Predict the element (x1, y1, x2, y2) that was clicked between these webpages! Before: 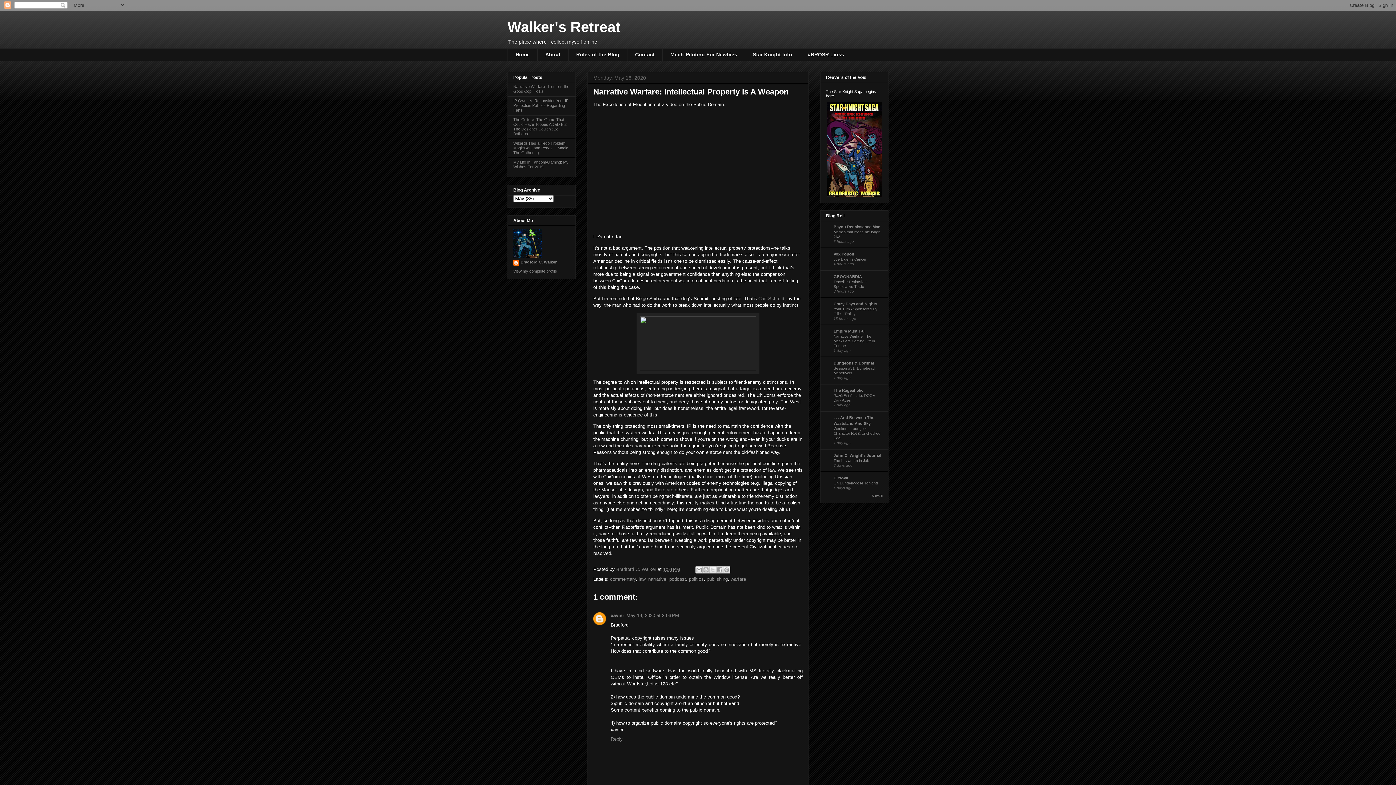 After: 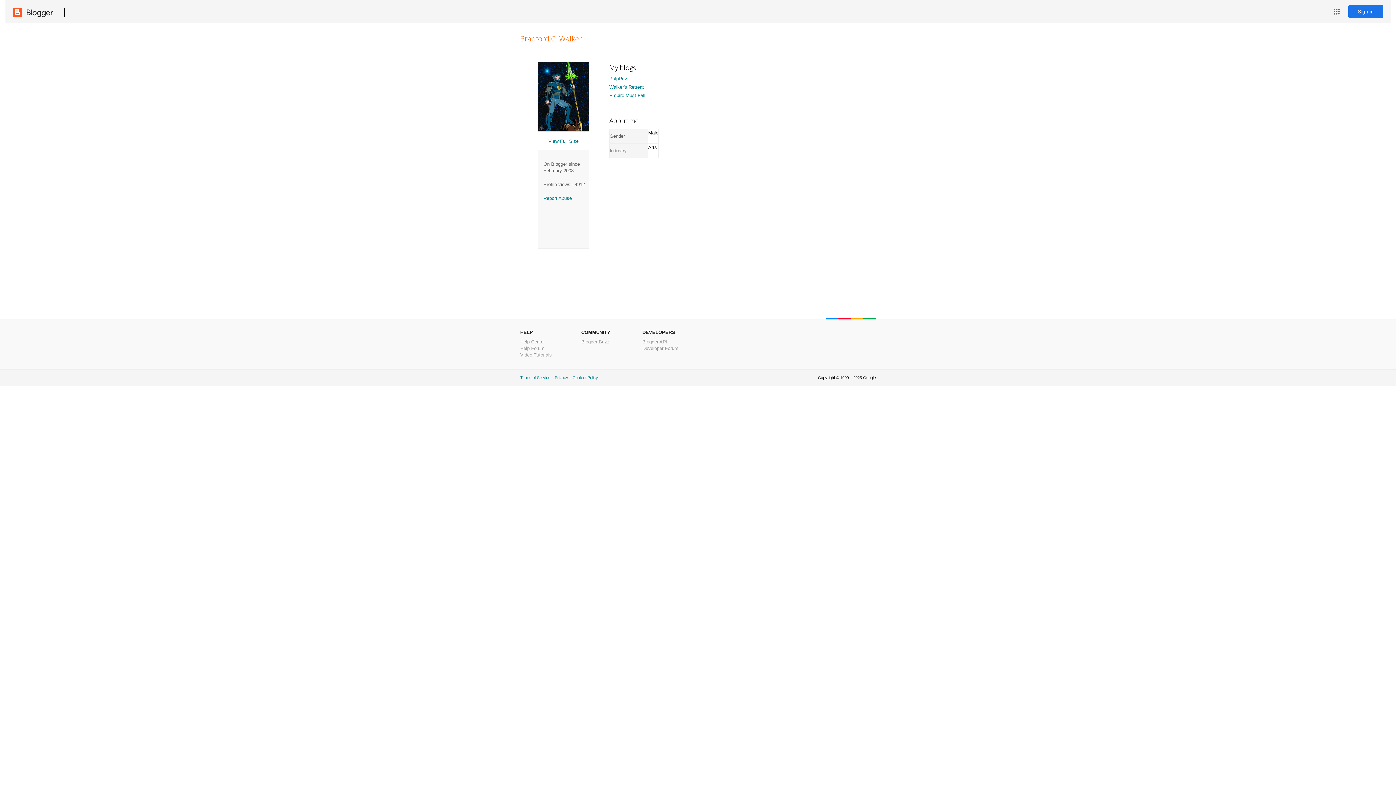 Action: label: Bradford C. Walker bbox: (513, 259, 556, 267)